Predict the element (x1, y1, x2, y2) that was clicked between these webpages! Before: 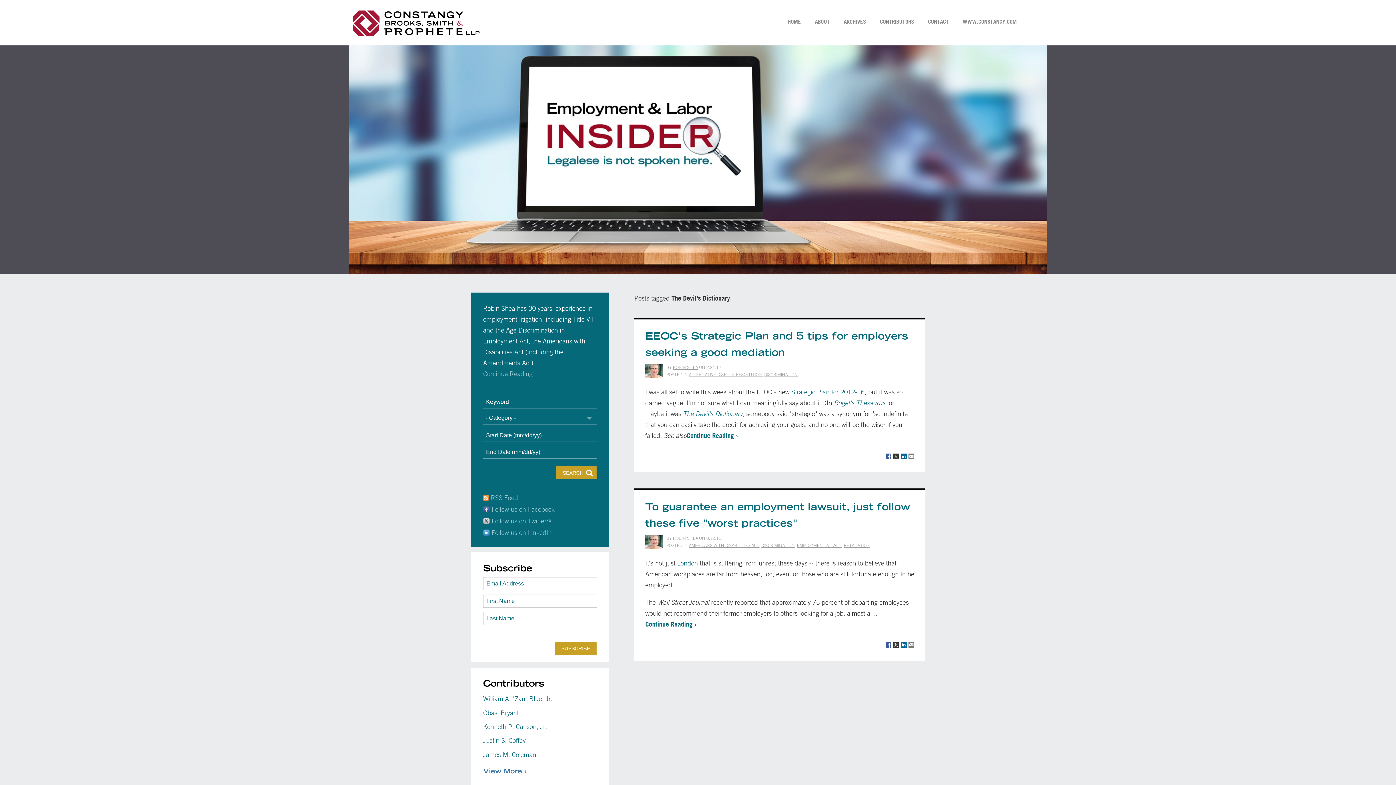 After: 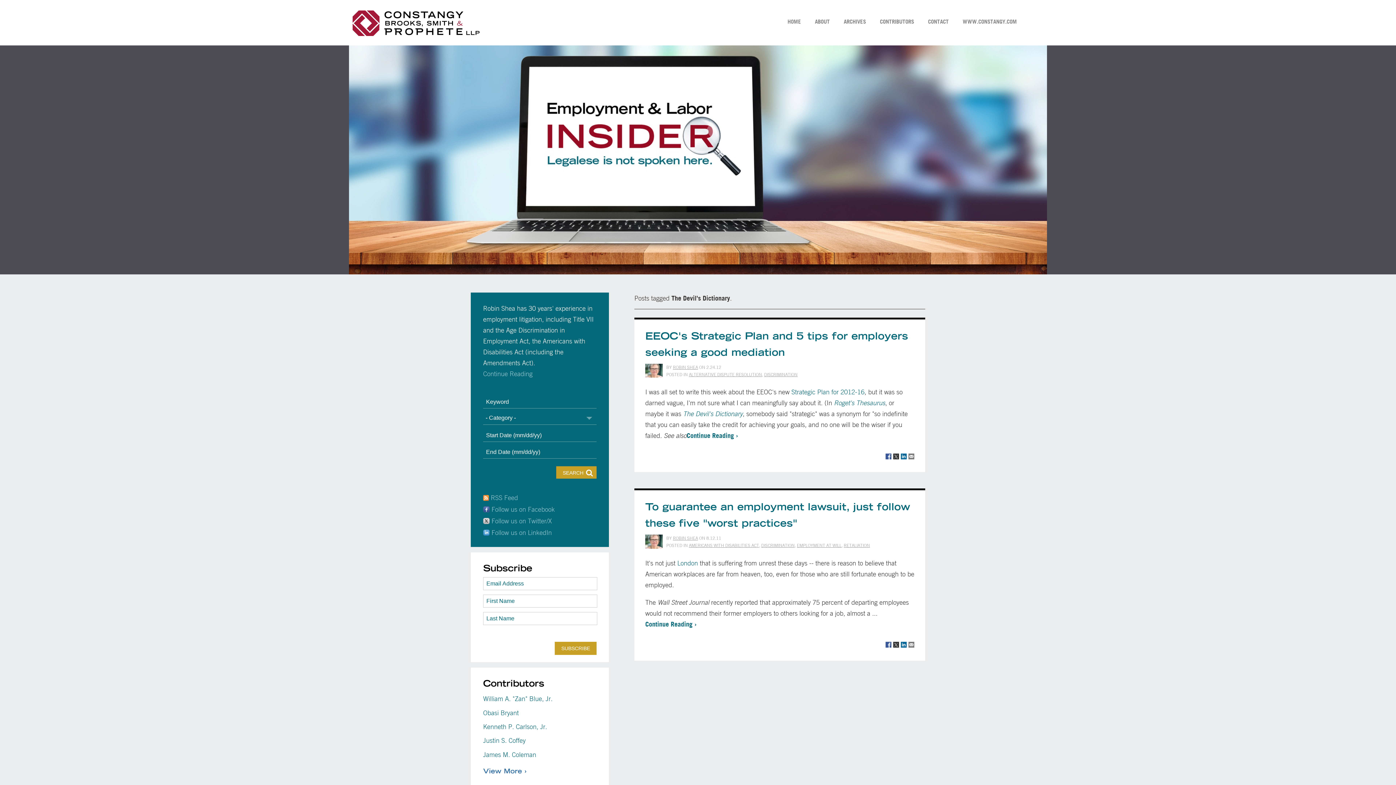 Action: bbox: (885, 640, 891, 648)